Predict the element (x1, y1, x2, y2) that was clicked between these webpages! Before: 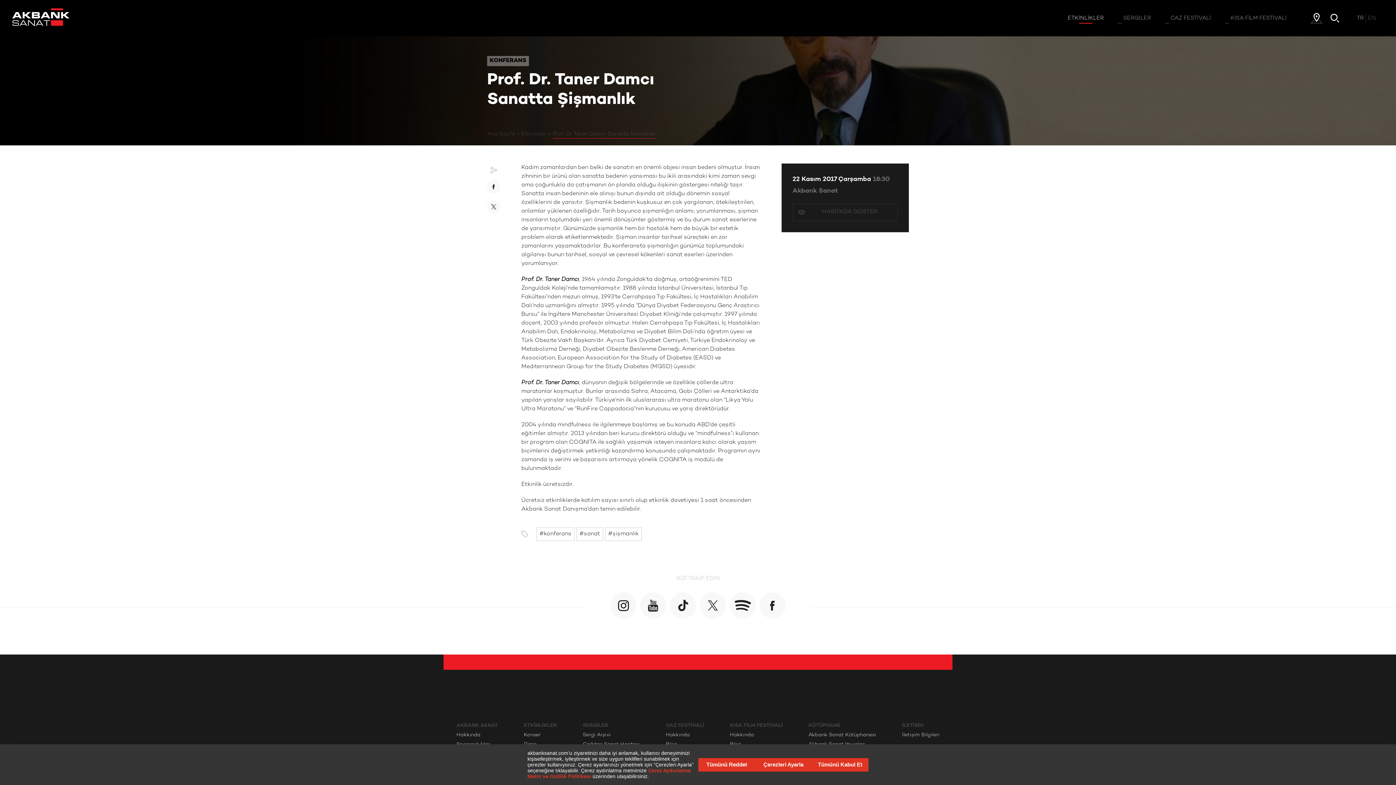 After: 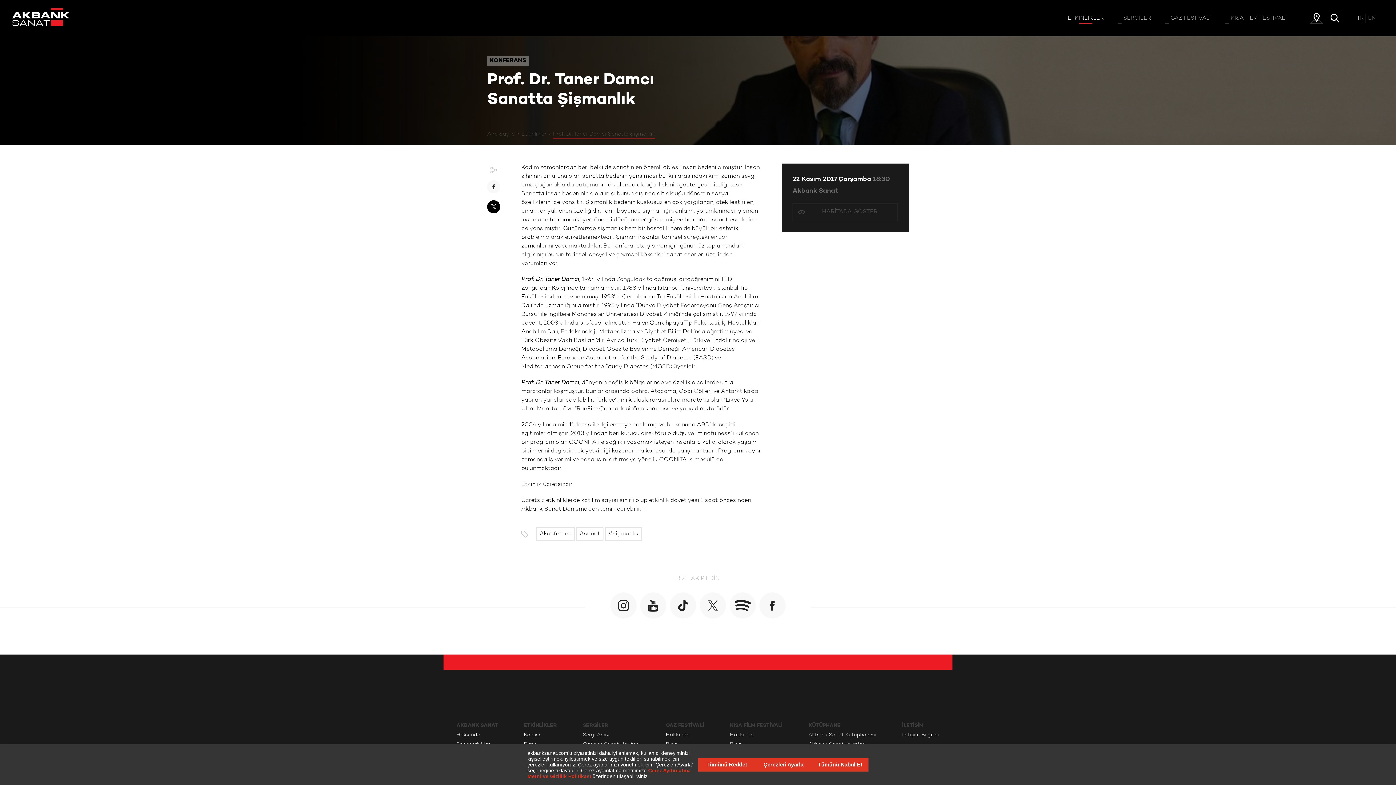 Action: bbox: (487, 200, 500, 213)